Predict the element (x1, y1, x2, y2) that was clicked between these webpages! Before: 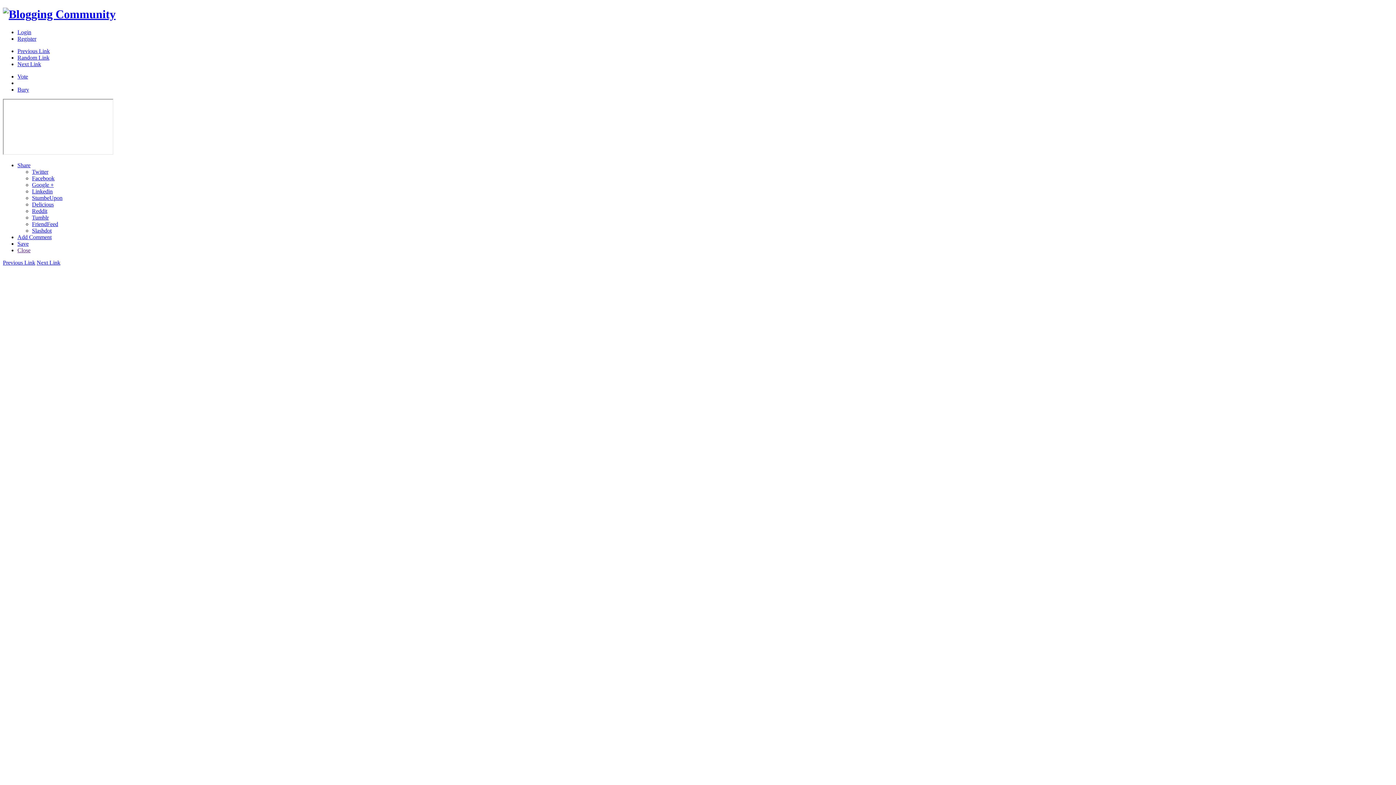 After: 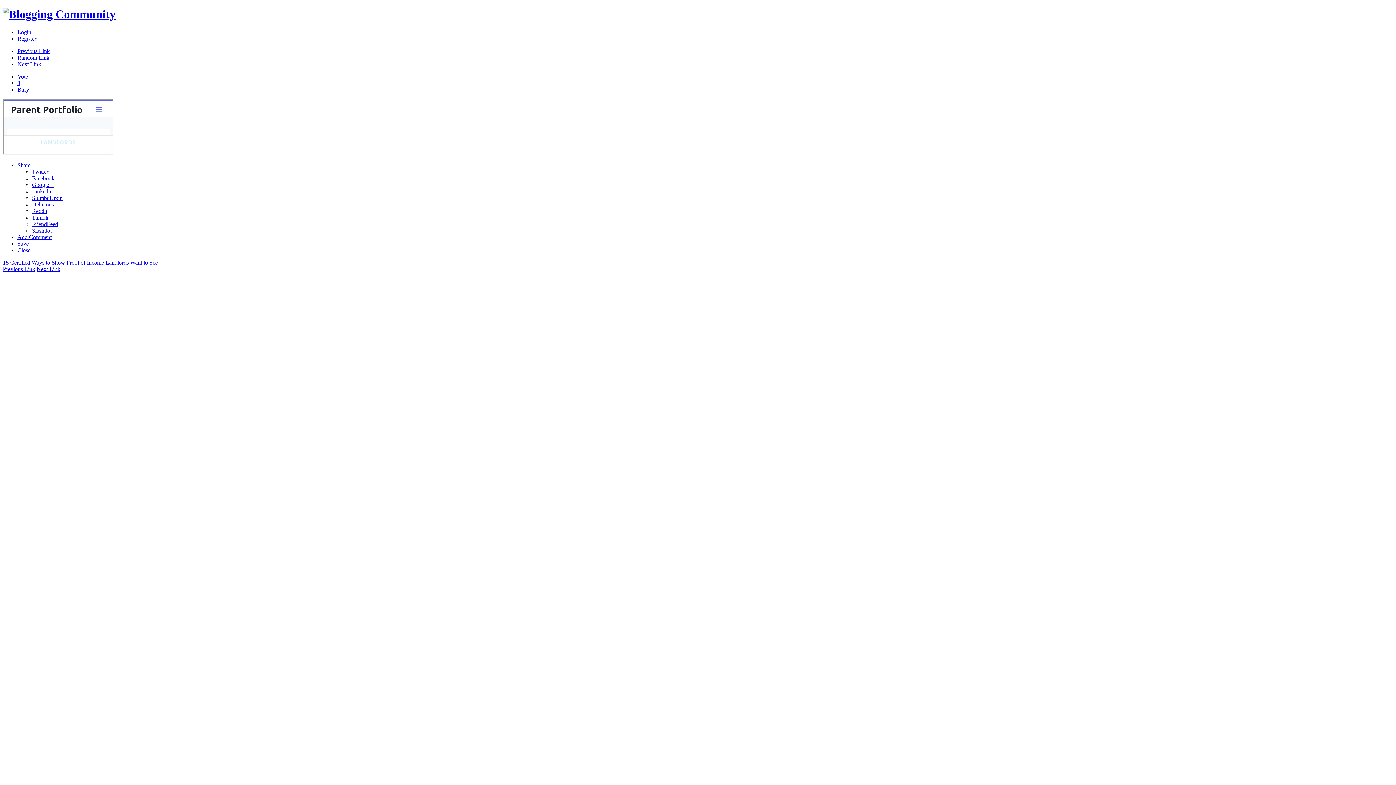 Action: bbox: (36, 259, 60, 265) label: Next Link